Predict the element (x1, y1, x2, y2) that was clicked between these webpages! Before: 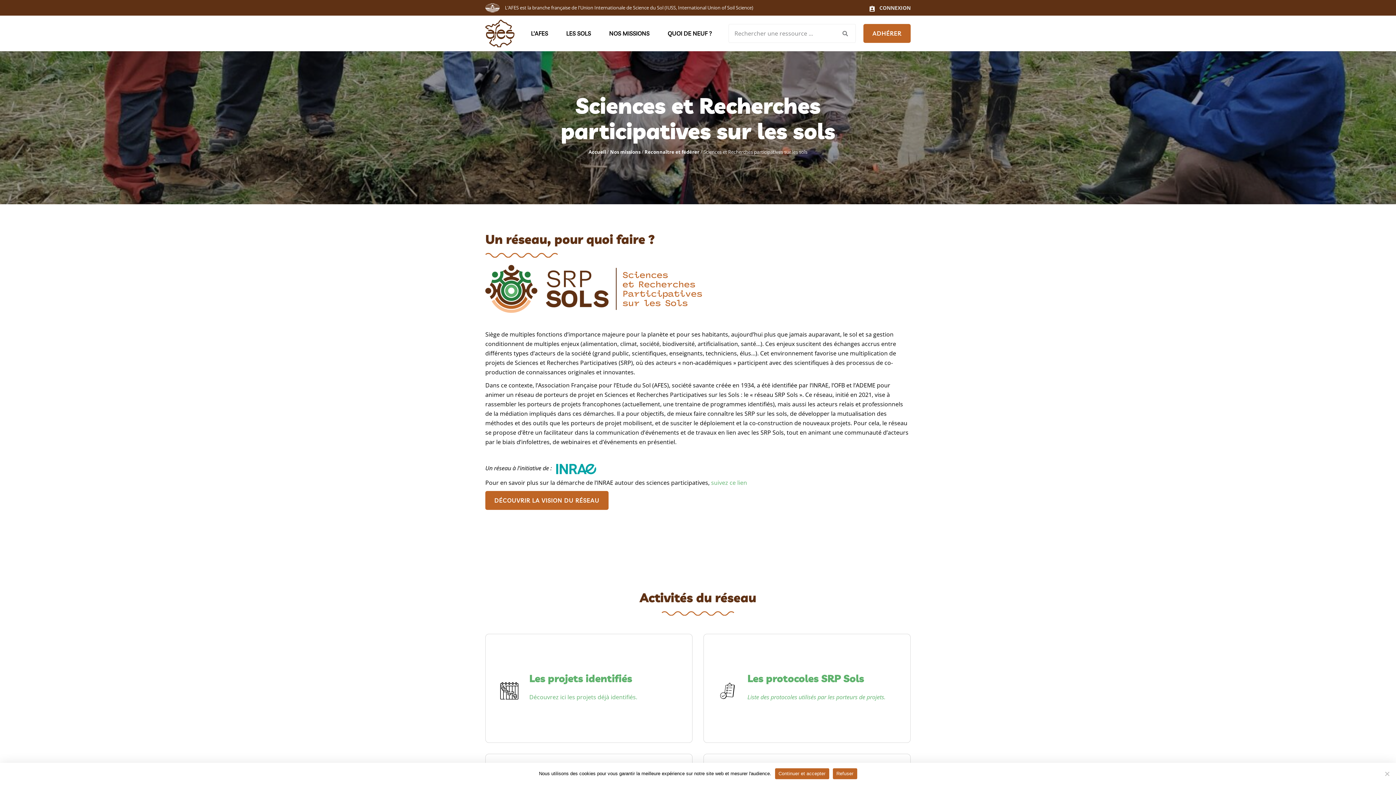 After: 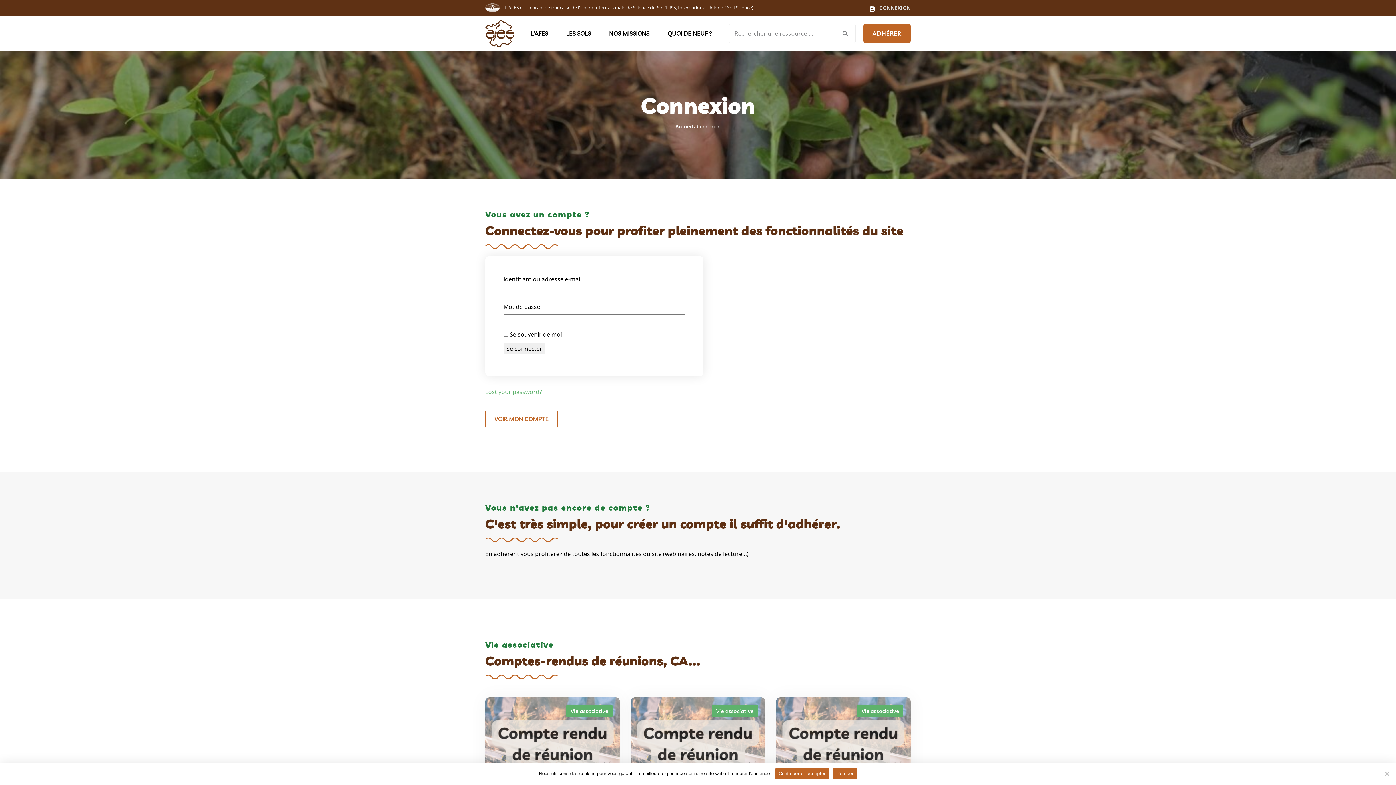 Action: label:  CONNEXION bbox: (869, 4, 910, 11)